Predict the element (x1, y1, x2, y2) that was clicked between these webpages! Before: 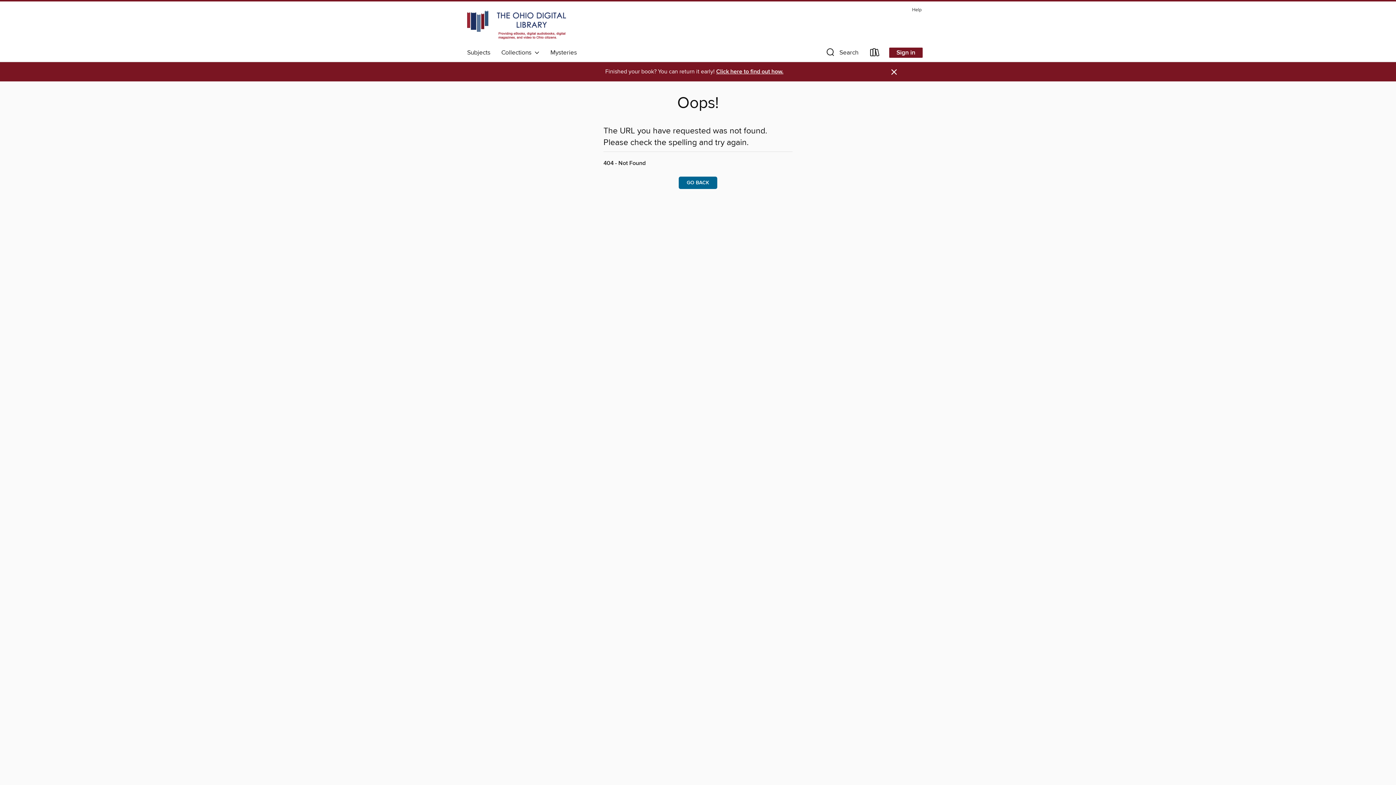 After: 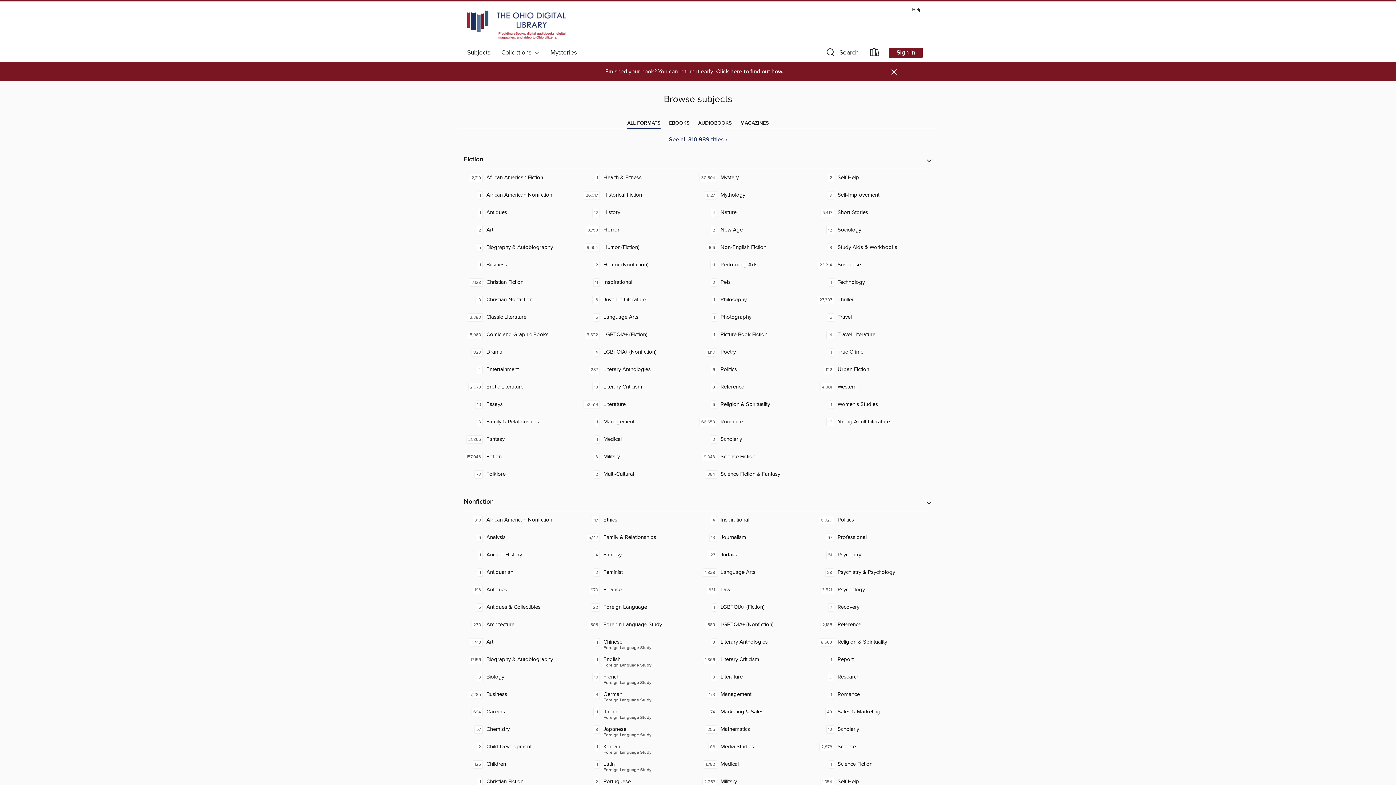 Action: bbox: (461, 46, 496, 58) label: Subjects